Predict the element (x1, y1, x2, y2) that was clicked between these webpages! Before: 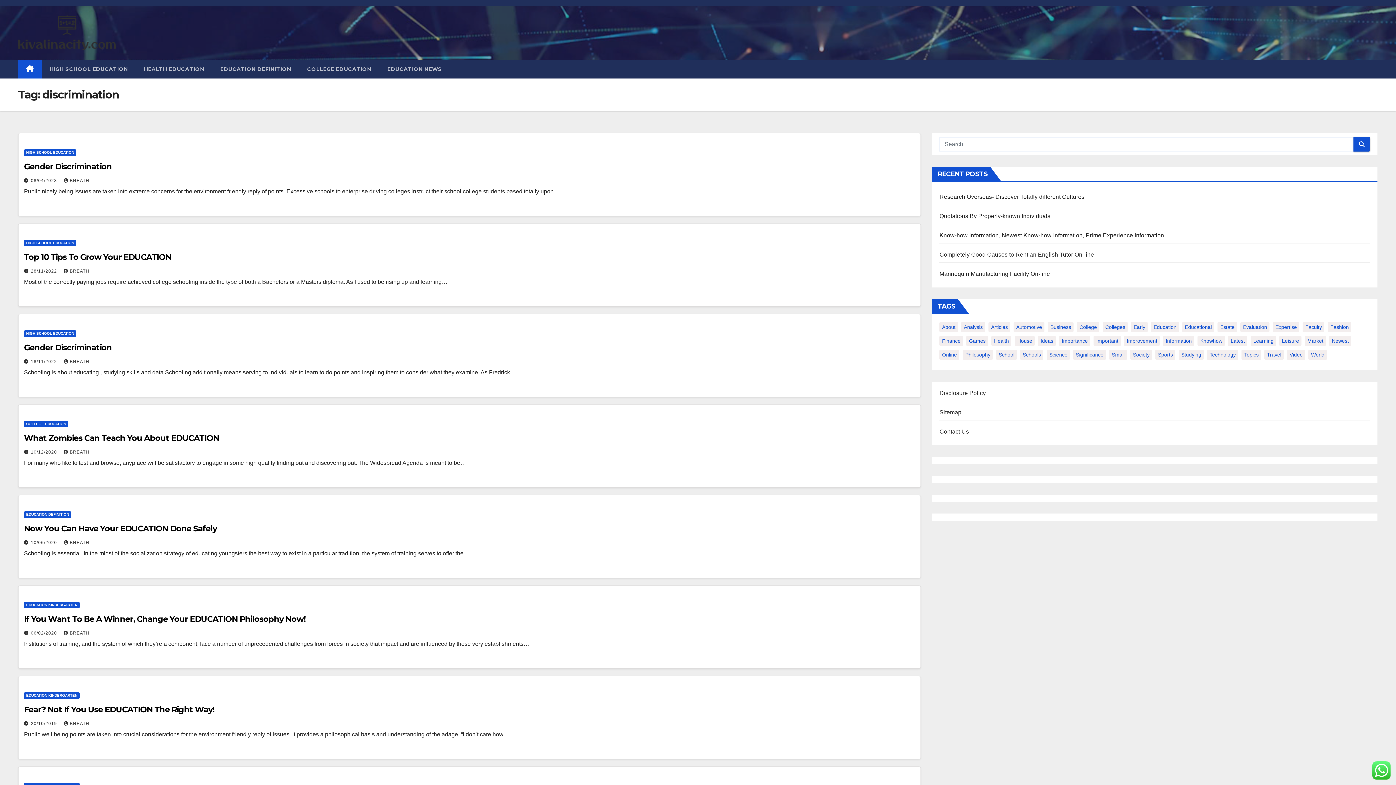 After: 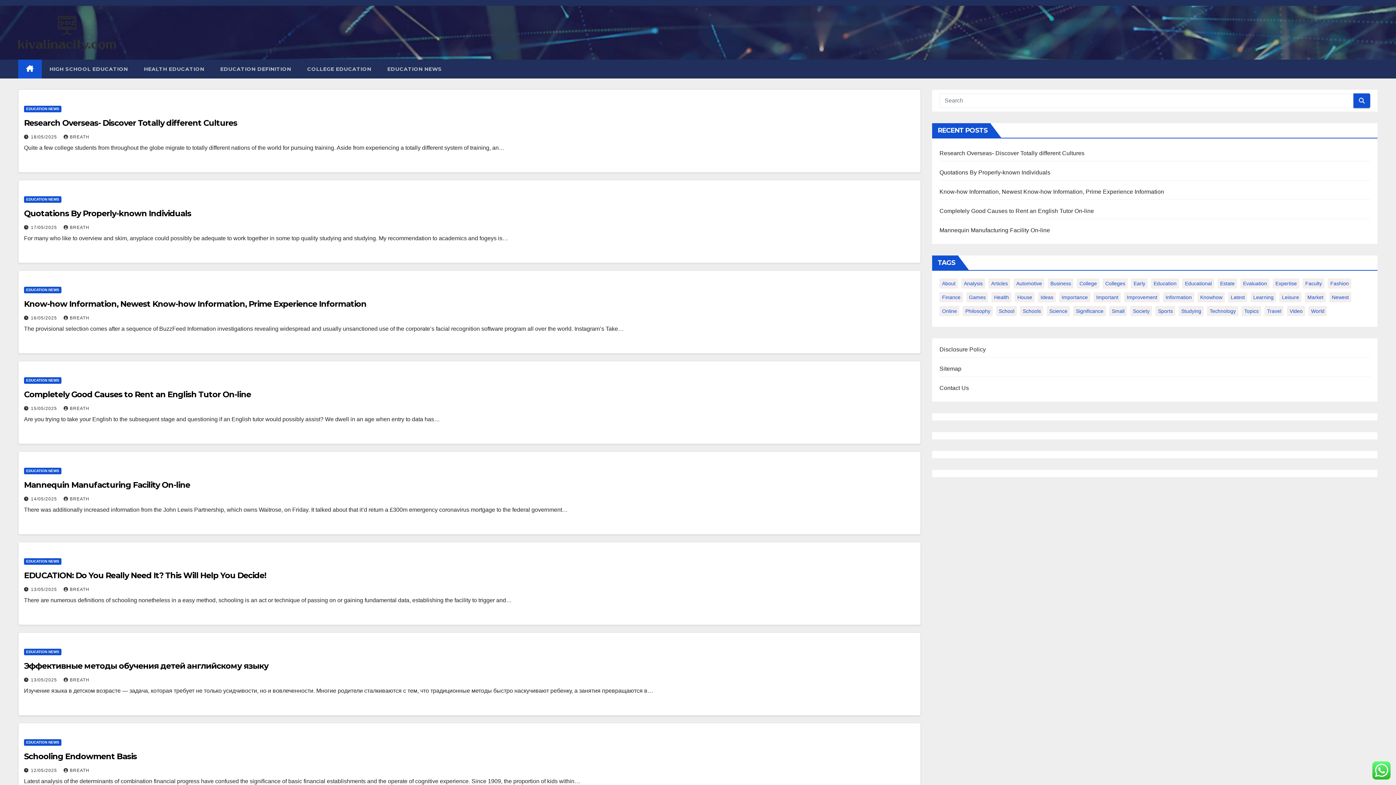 Action: label: 20/10/2019  bbox: (30, 721, 58, 726)